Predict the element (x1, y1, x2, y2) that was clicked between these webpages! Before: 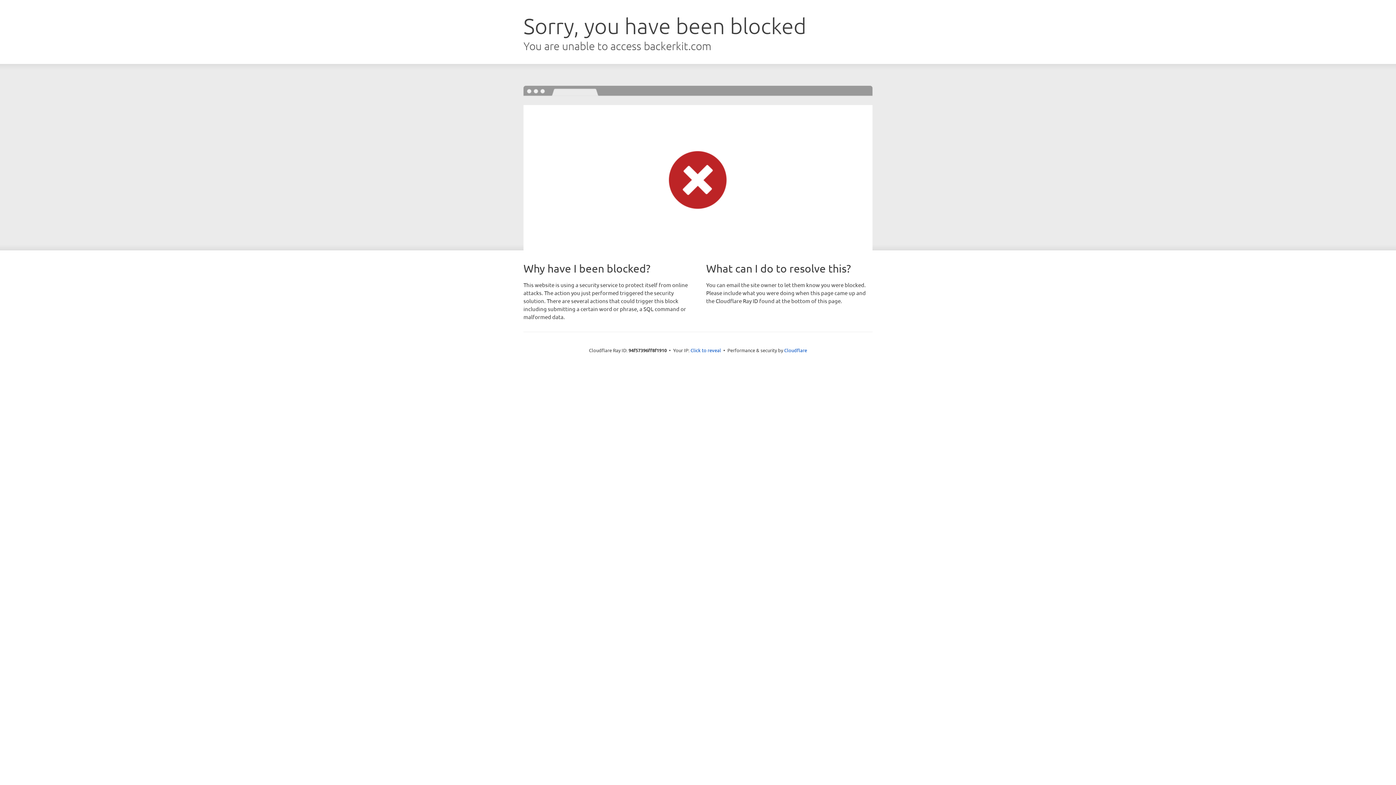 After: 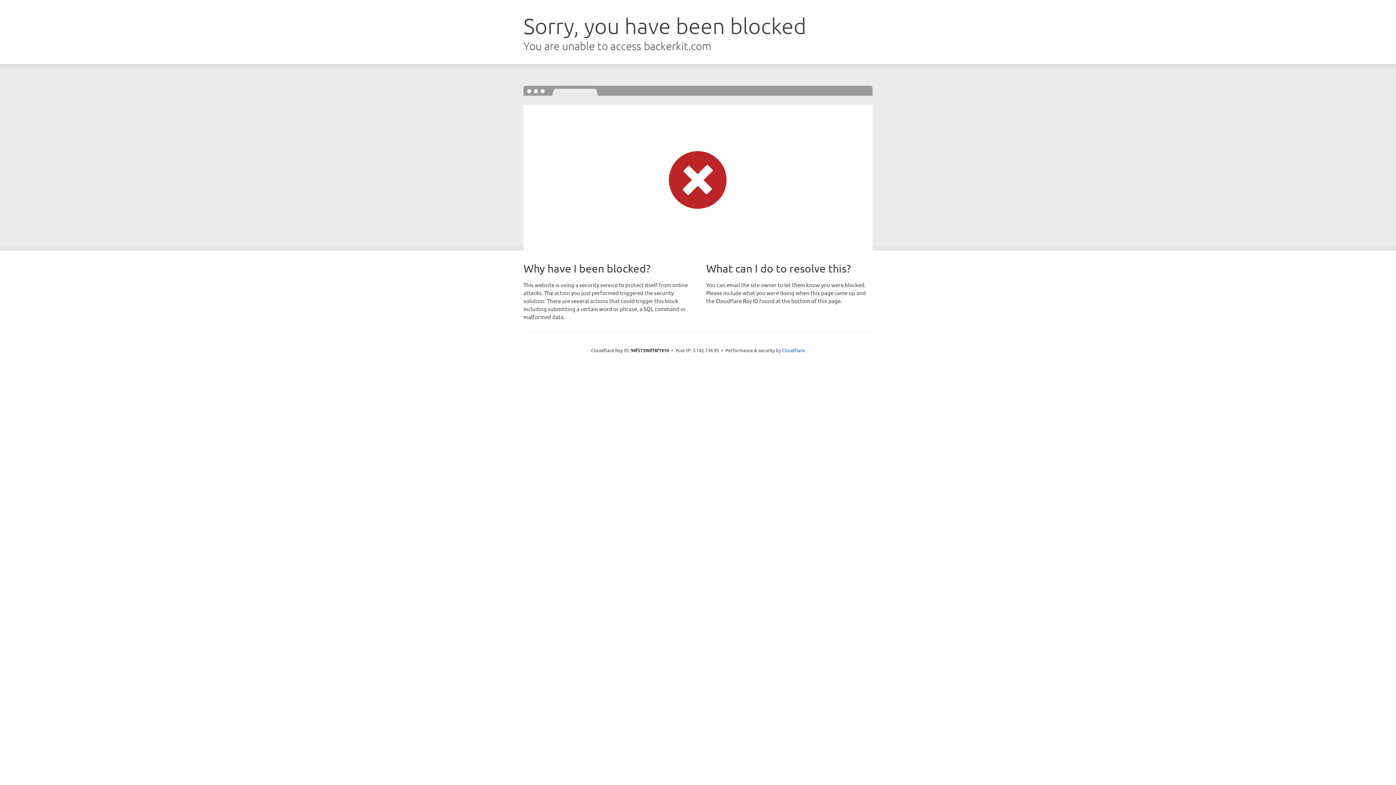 Action: label: Click to reveal bbox: (690, 346, 721, 353)